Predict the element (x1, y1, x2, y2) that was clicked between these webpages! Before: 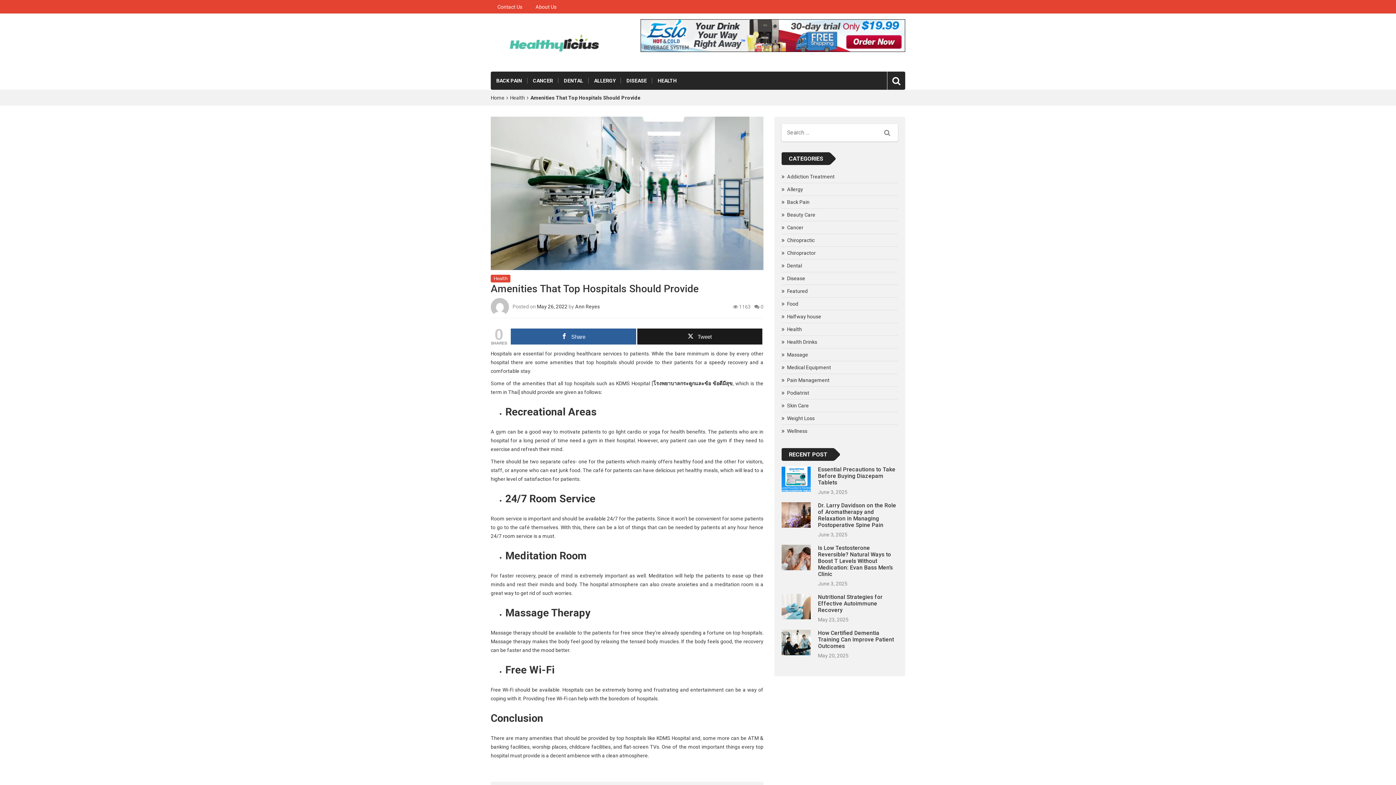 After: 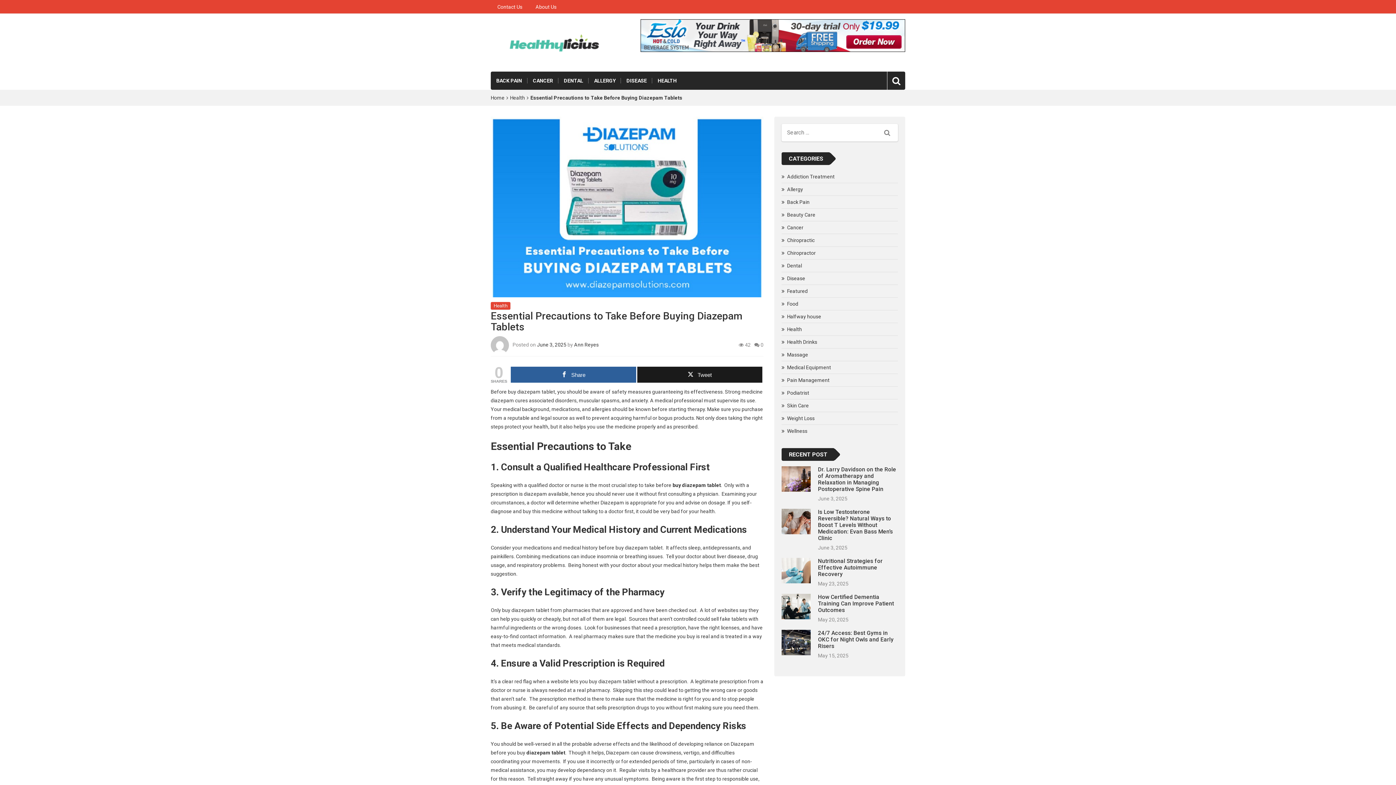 Action: label: Essential Precautions to Take Before Buying Diazepam Tablets bbox: (818, 466, 895, 486)